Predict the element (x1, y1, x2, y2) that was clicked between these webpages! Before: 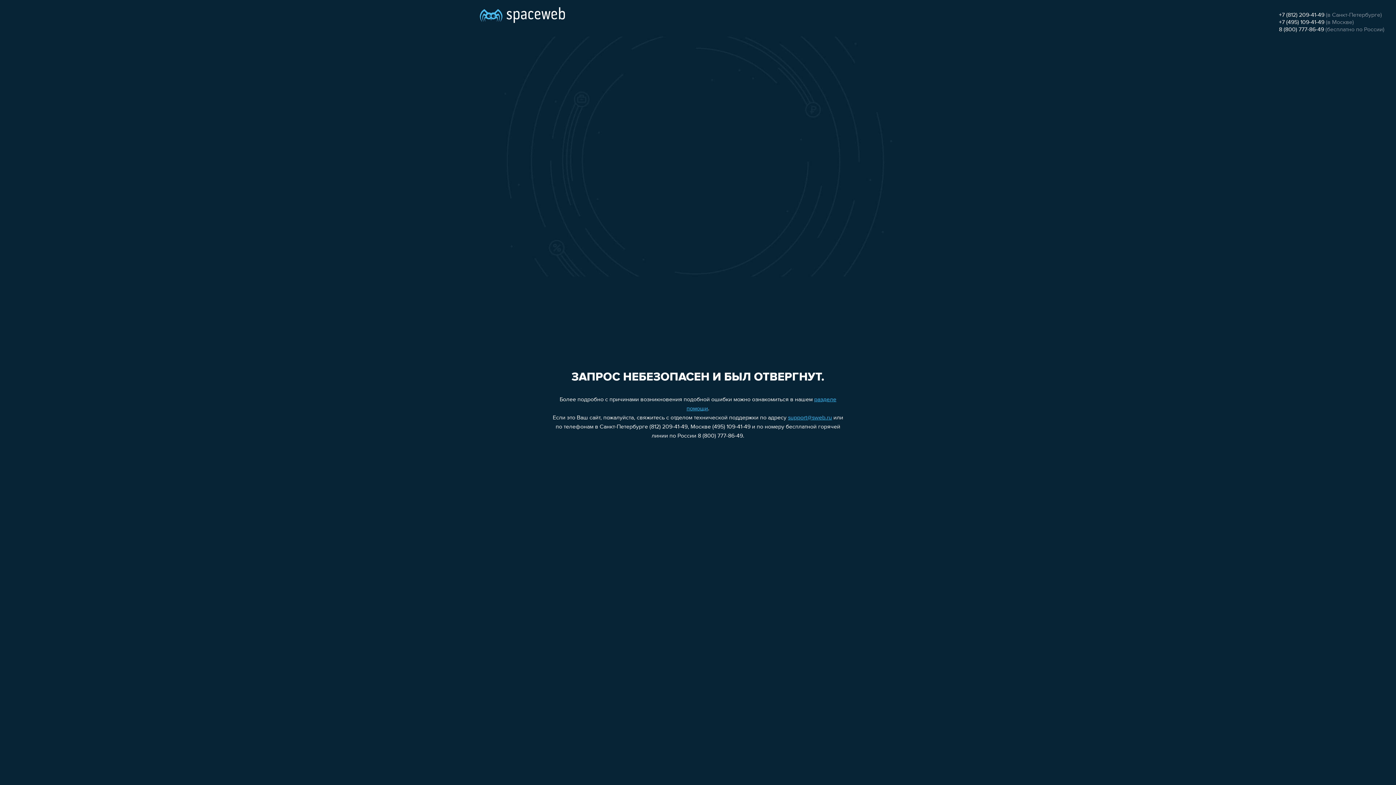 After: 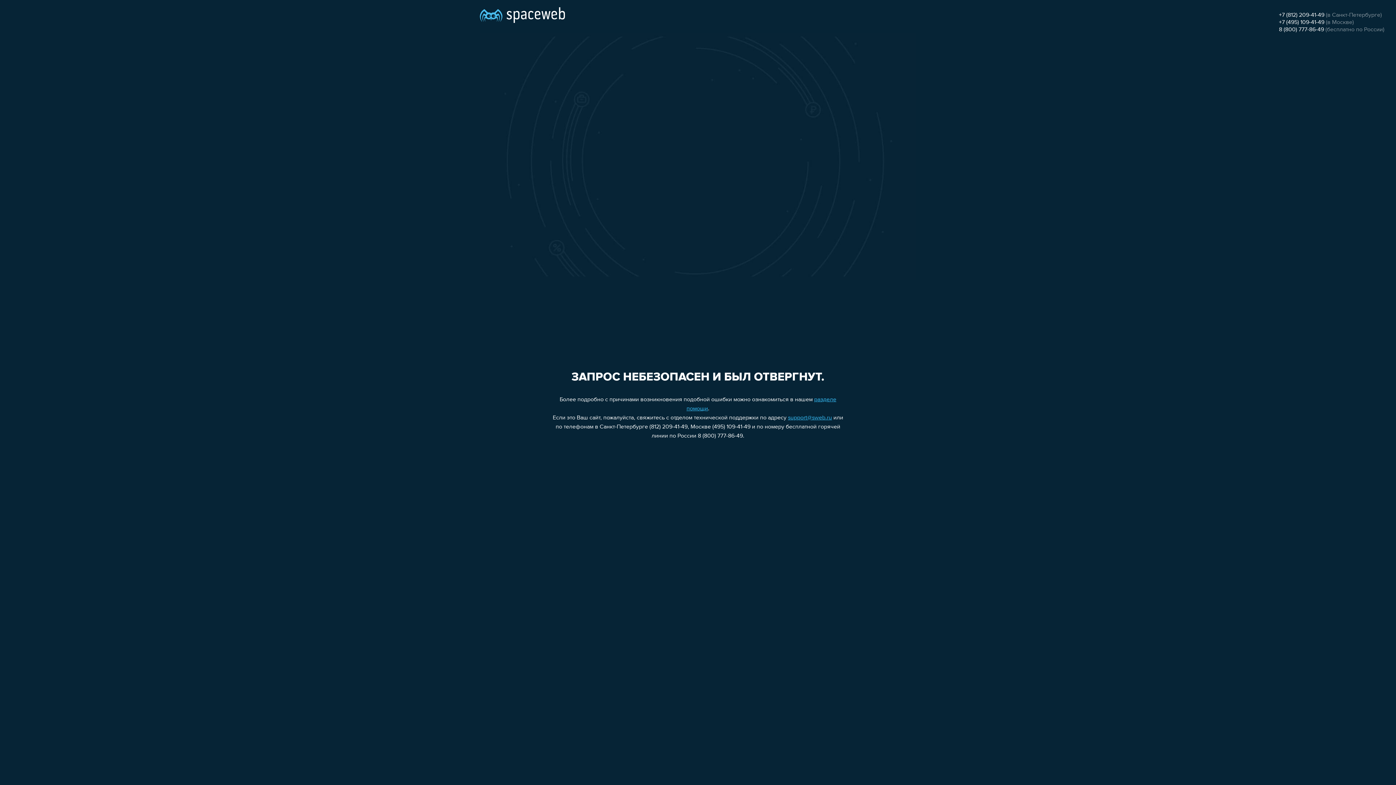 Action: label: +7 (495) 109-41-49 bbox: (1279, 19, 1324, 25)